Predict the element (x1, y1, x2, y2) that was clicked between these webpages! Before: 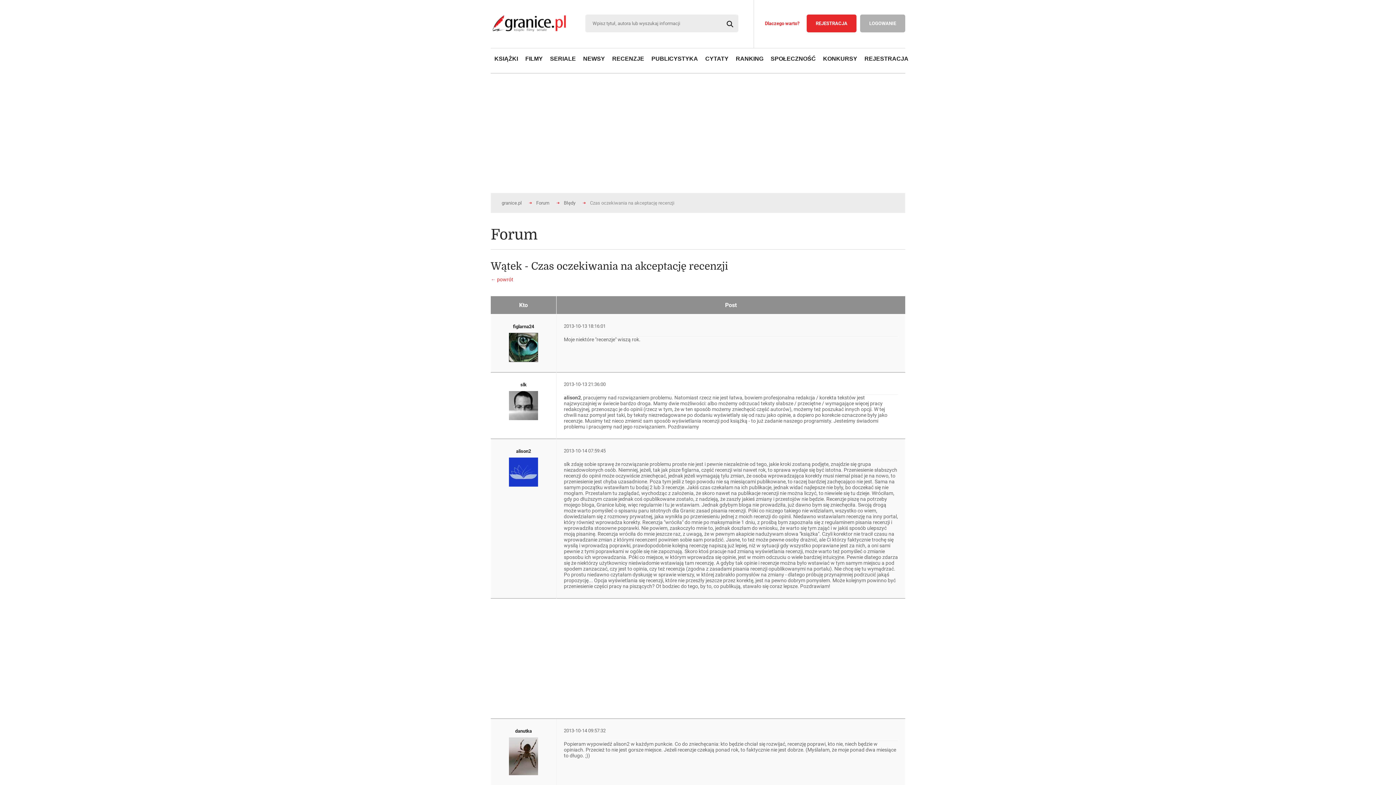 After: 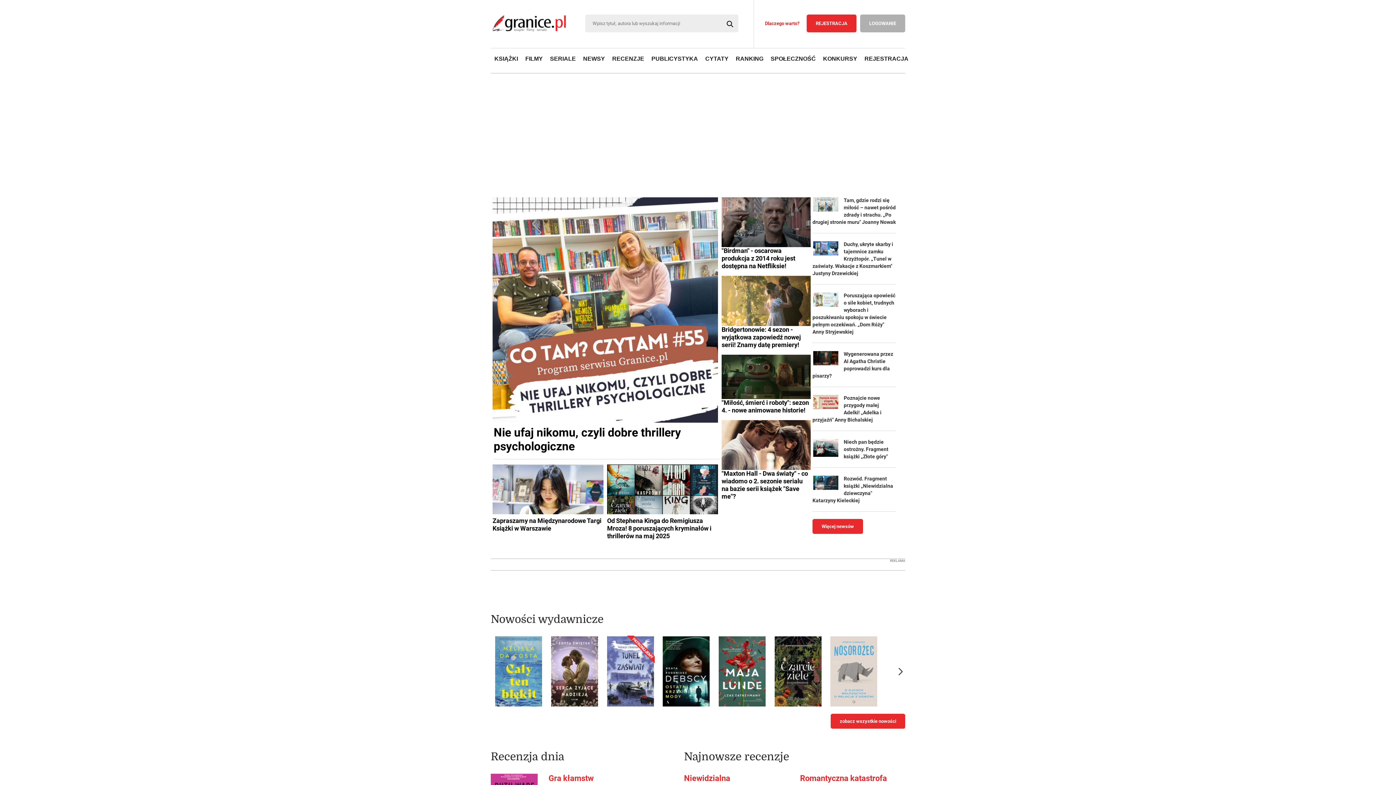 Action: bbox: (490, 0, 567, 48)